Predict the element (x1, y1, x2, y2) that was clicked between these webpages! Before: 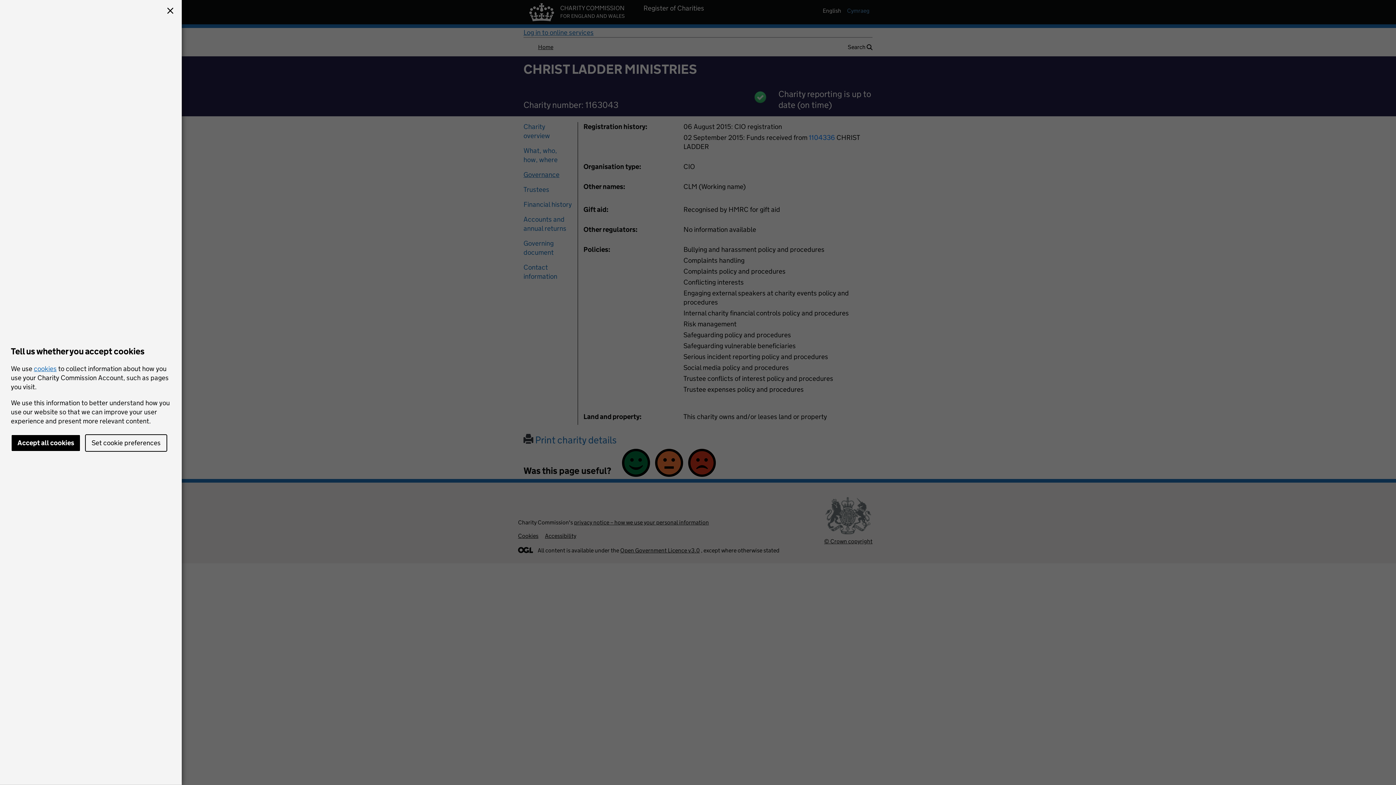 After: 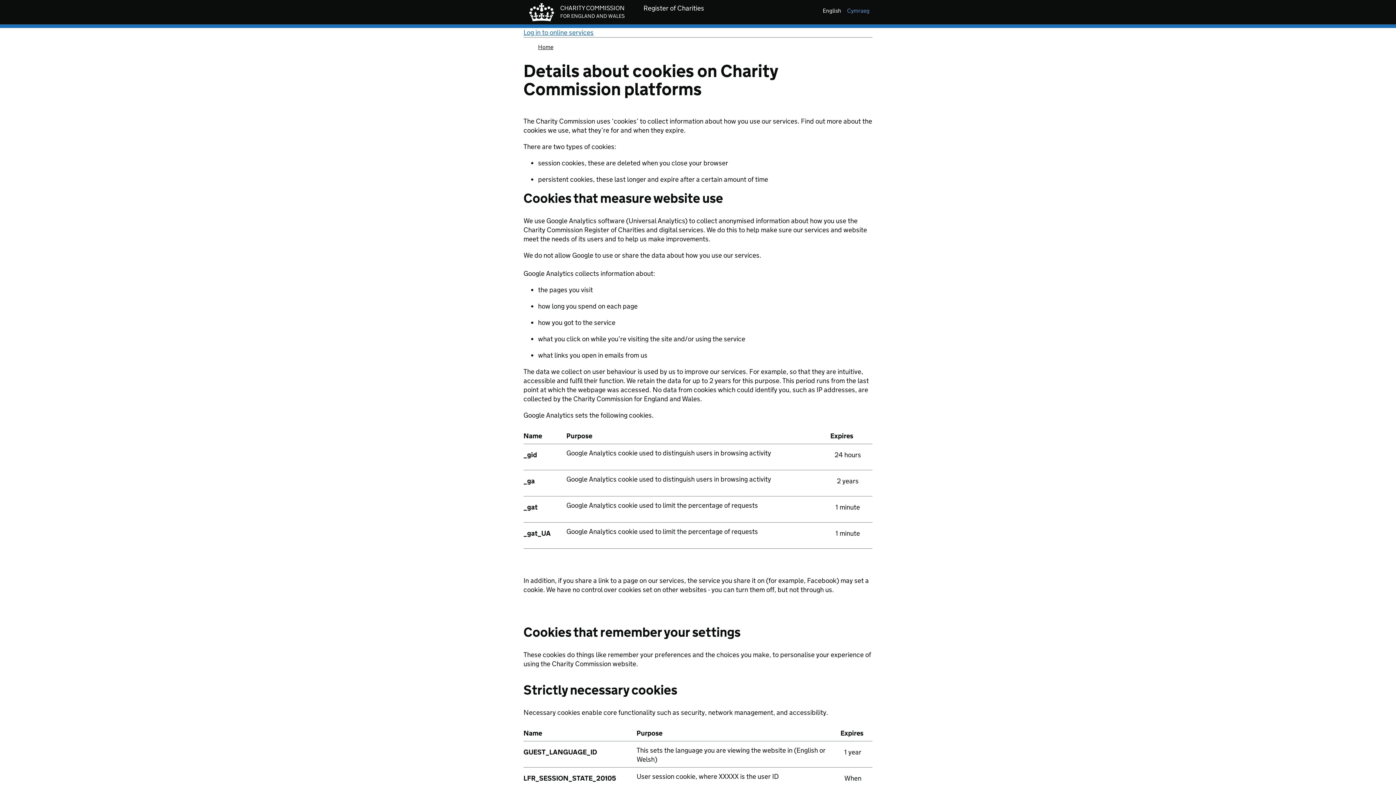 Action: bbox: (33, 364, 56, 372) label: cookies